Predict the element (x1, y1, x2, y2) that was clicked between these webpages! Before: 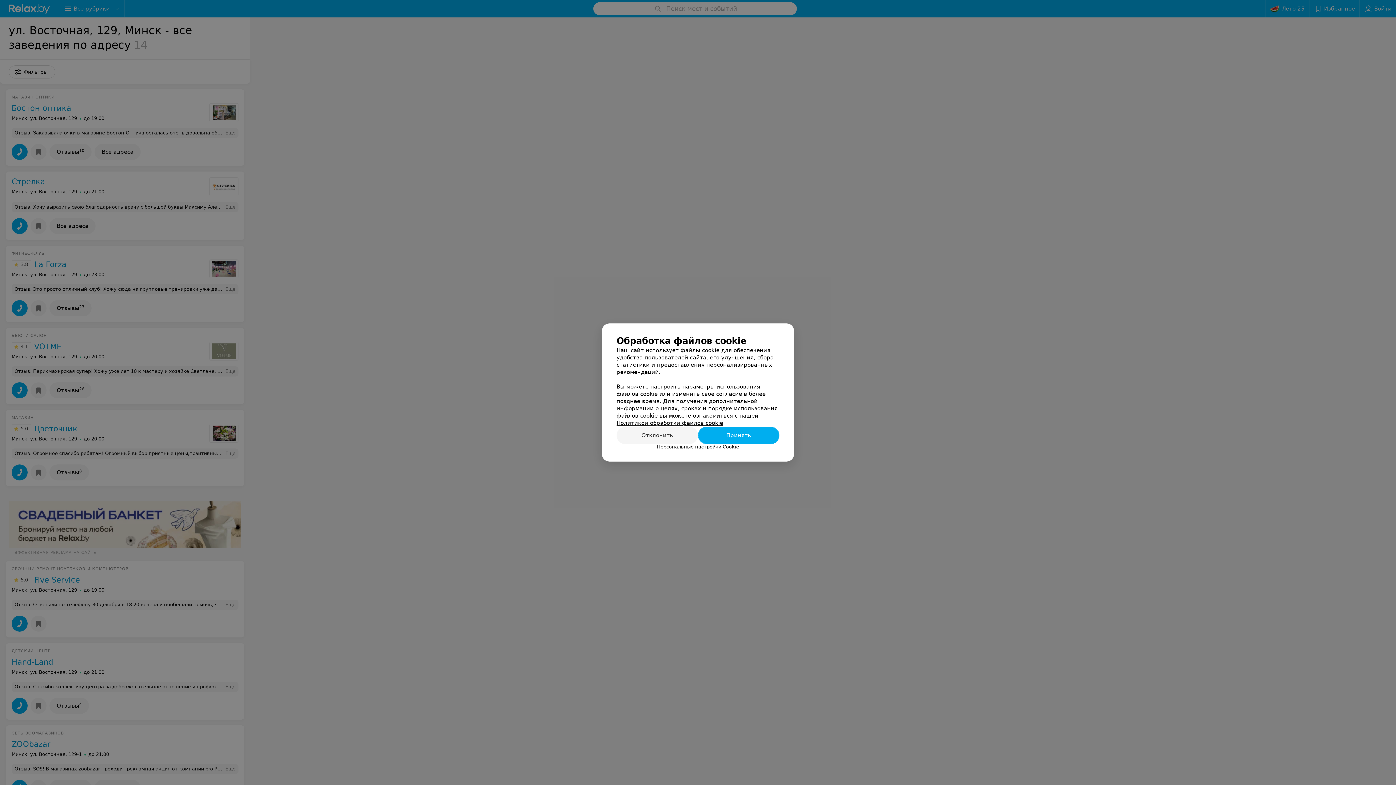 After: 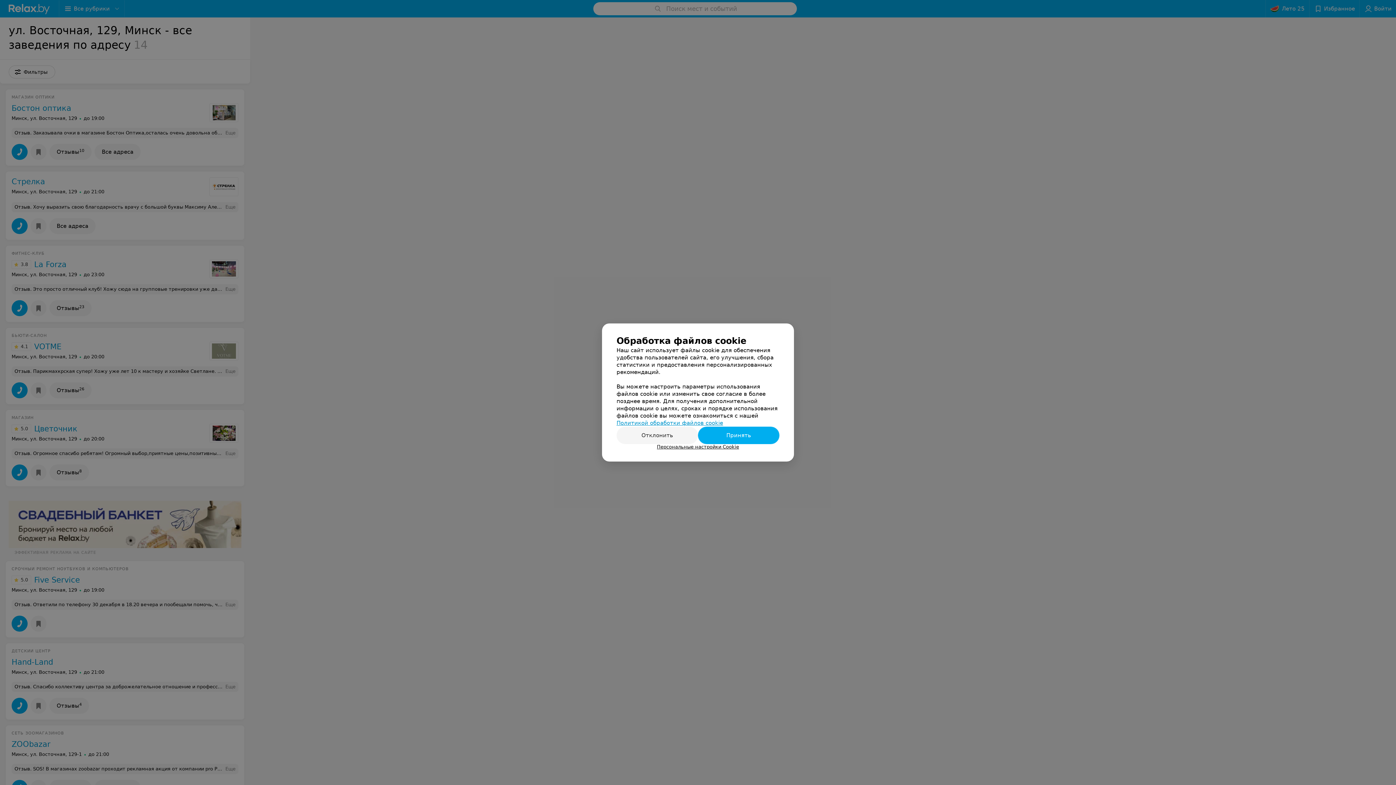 Action: label: Политикой обработки файлов cookie bbox: (616, 420, 723, 426)